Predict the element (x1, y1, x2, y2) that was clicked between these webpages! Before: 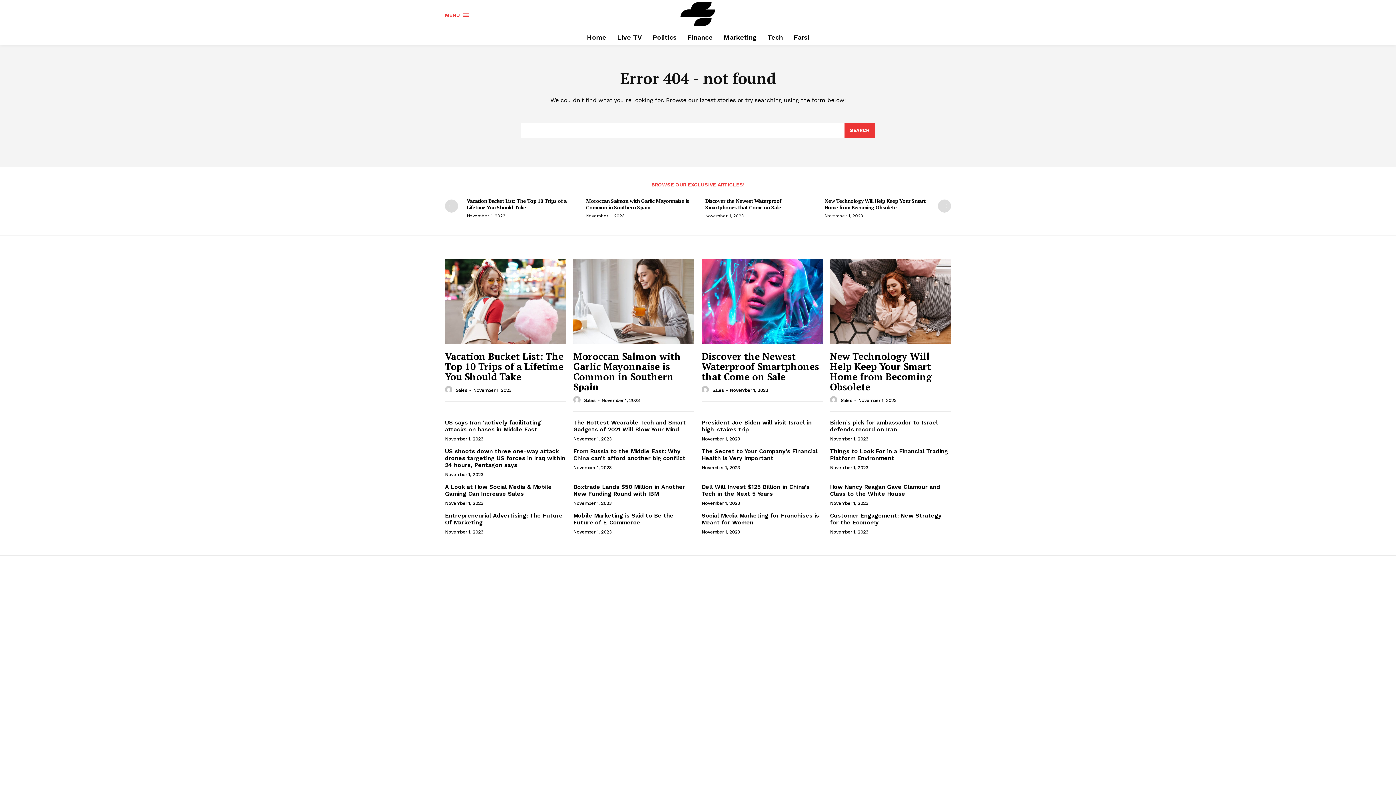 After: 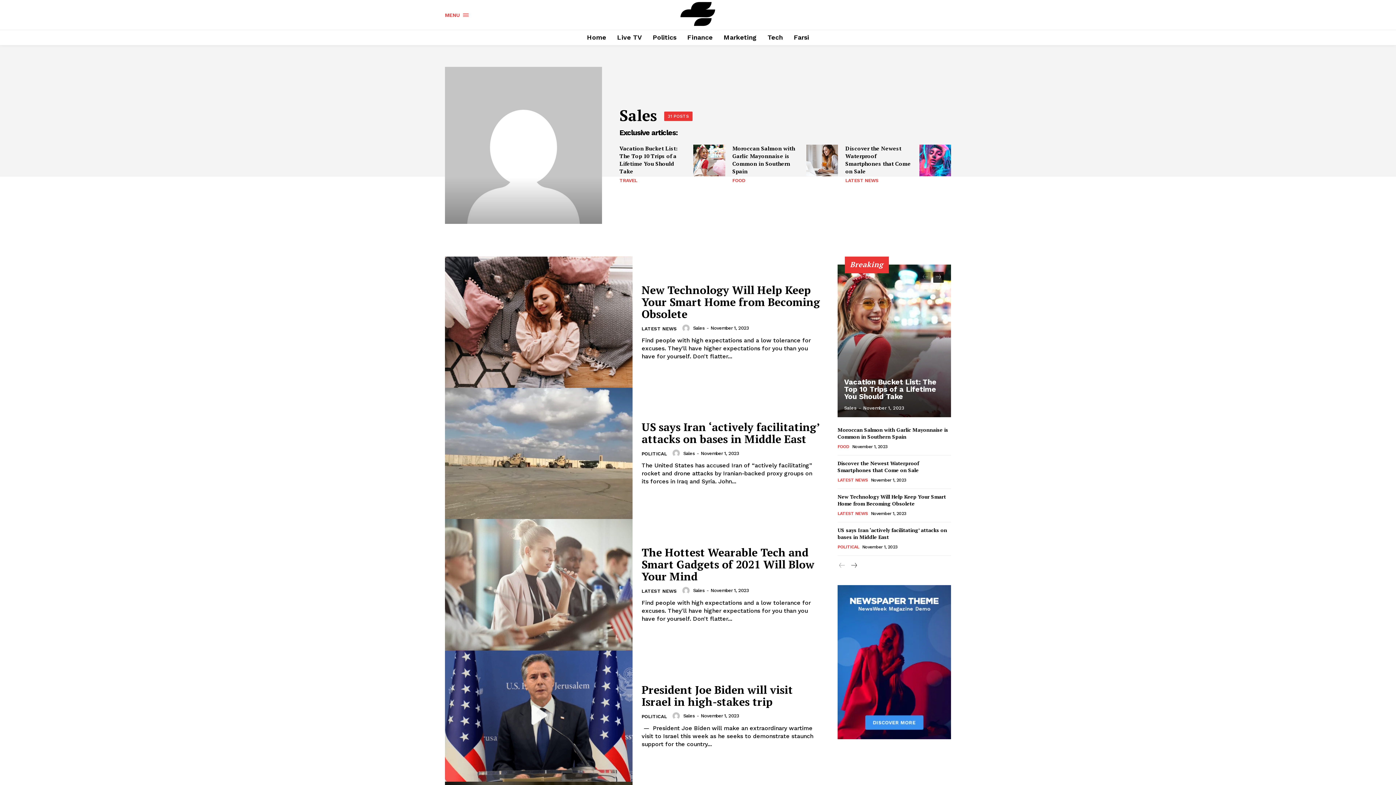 Action: bbox: (584, 397, 595, 403) label: Sales